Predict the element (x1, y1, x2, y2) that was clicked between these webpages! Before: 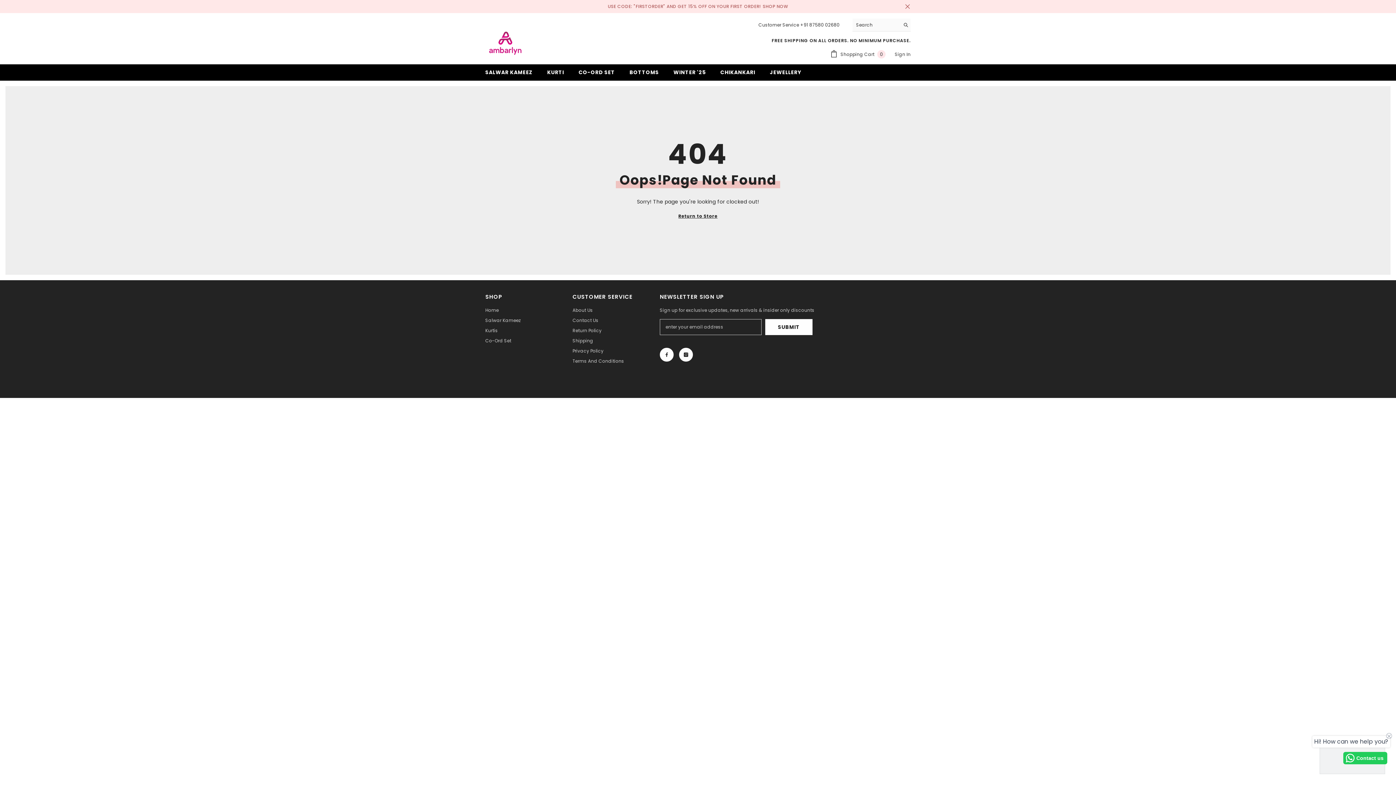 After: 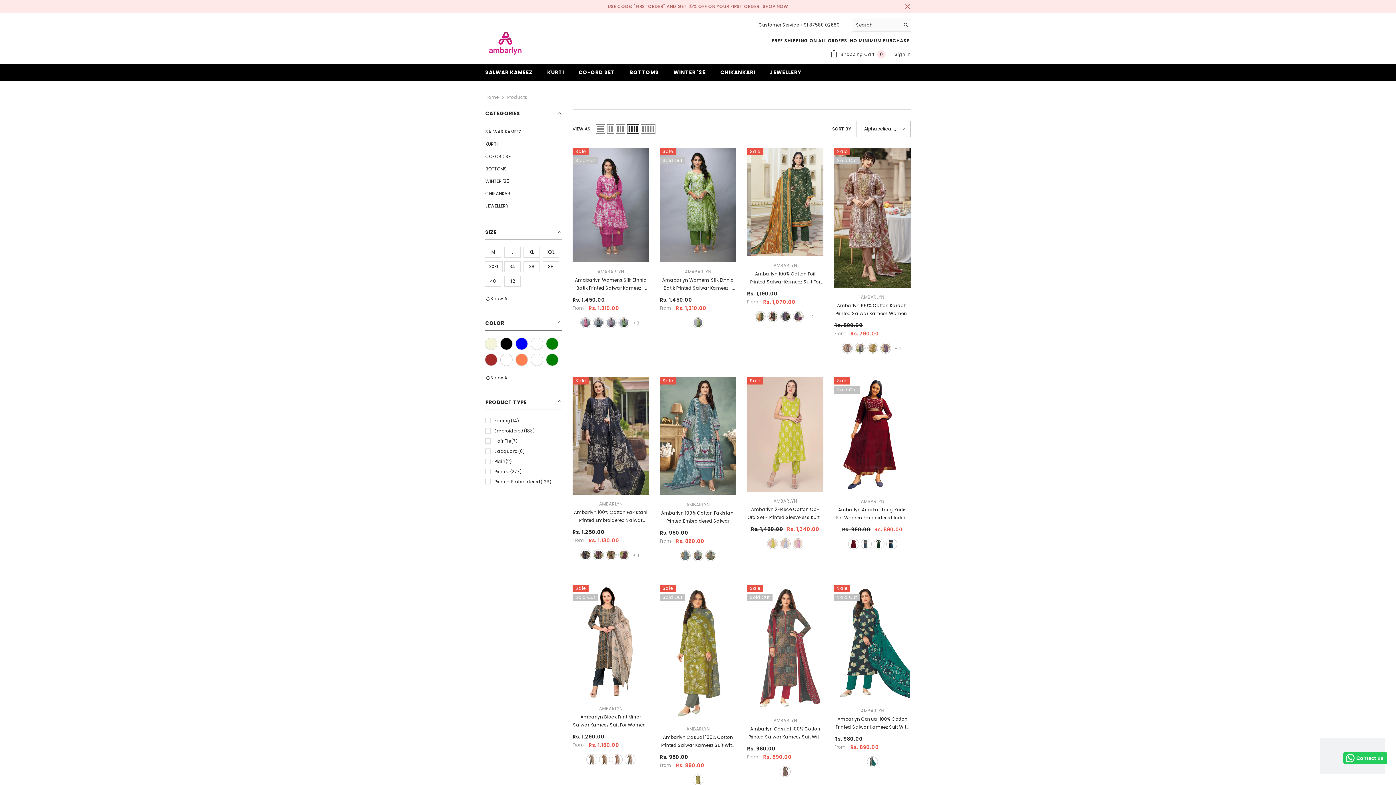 Action: bbox: (678, 212, 717, 220) label: Return to Store